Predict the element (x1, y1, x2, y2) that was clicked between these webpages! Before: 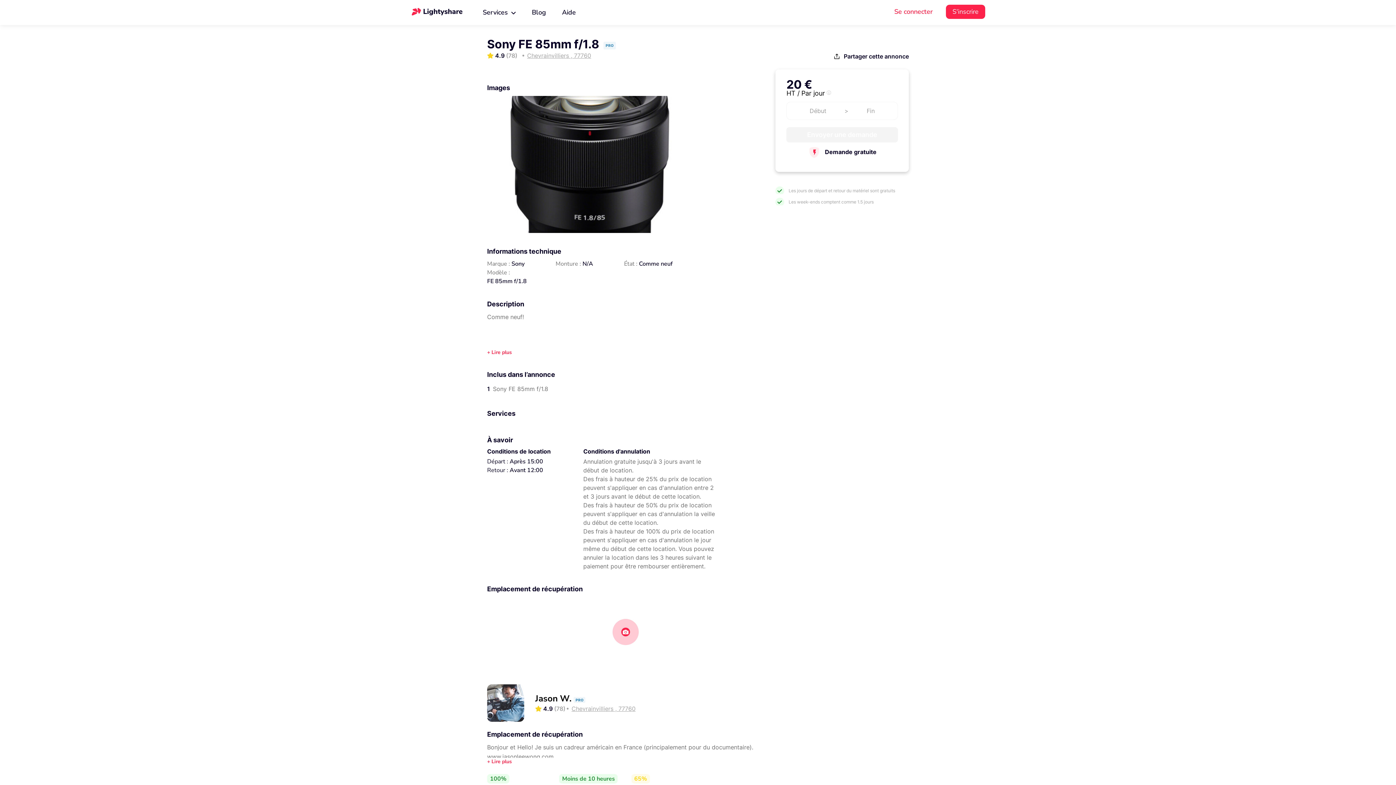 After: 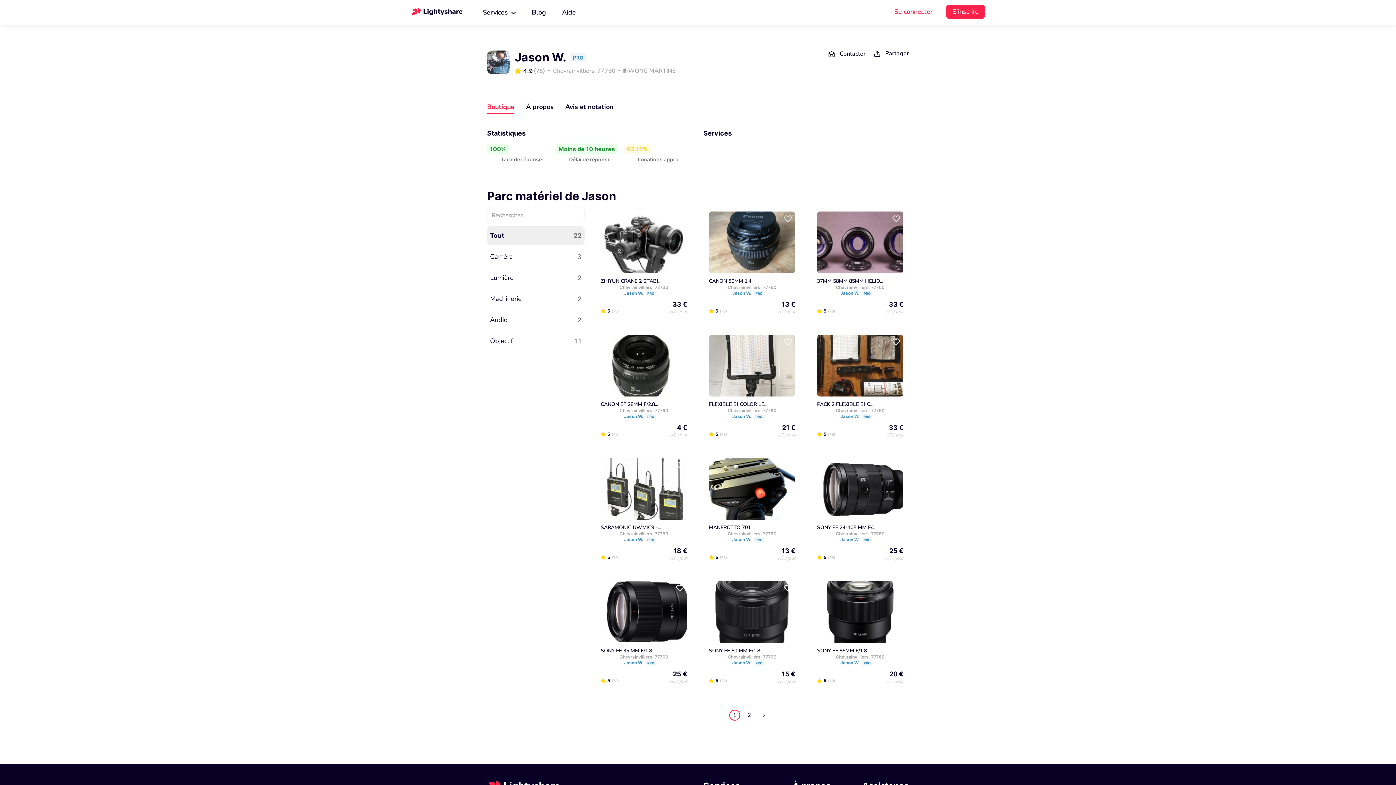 Action: bbox: (487, 699, 524, 707)